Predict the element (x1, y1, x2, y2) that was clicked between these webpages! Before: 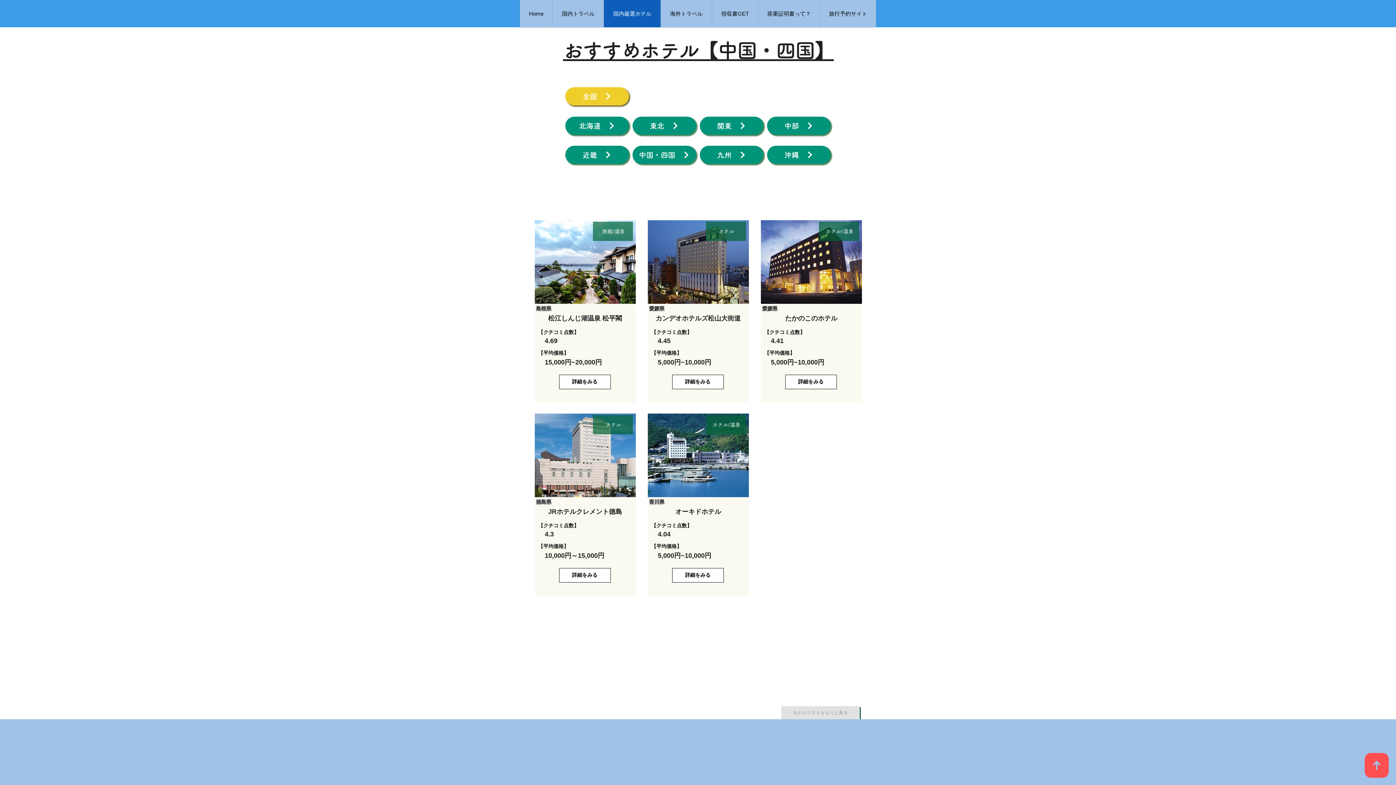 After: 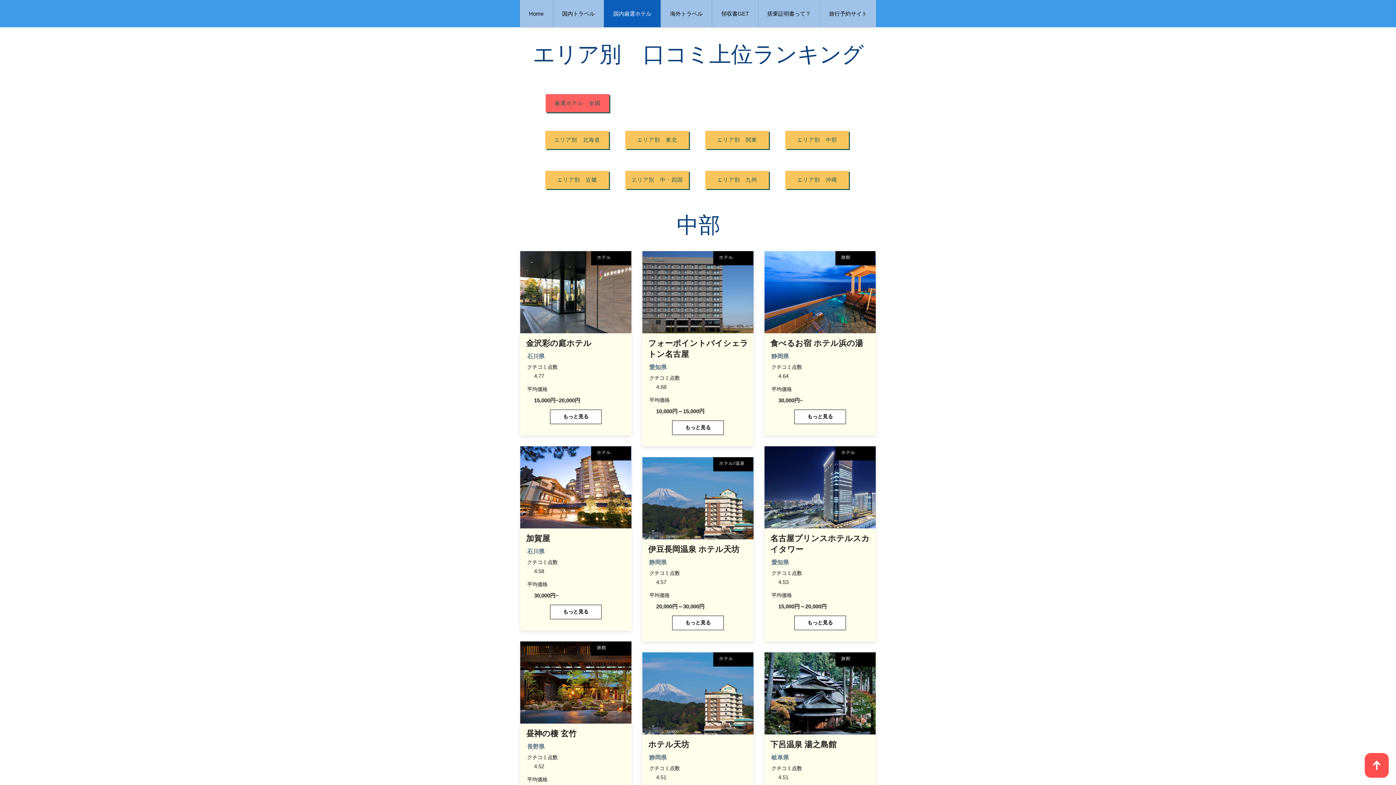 Action: label: 中部　 bbox: (767, 116, 830, 134)